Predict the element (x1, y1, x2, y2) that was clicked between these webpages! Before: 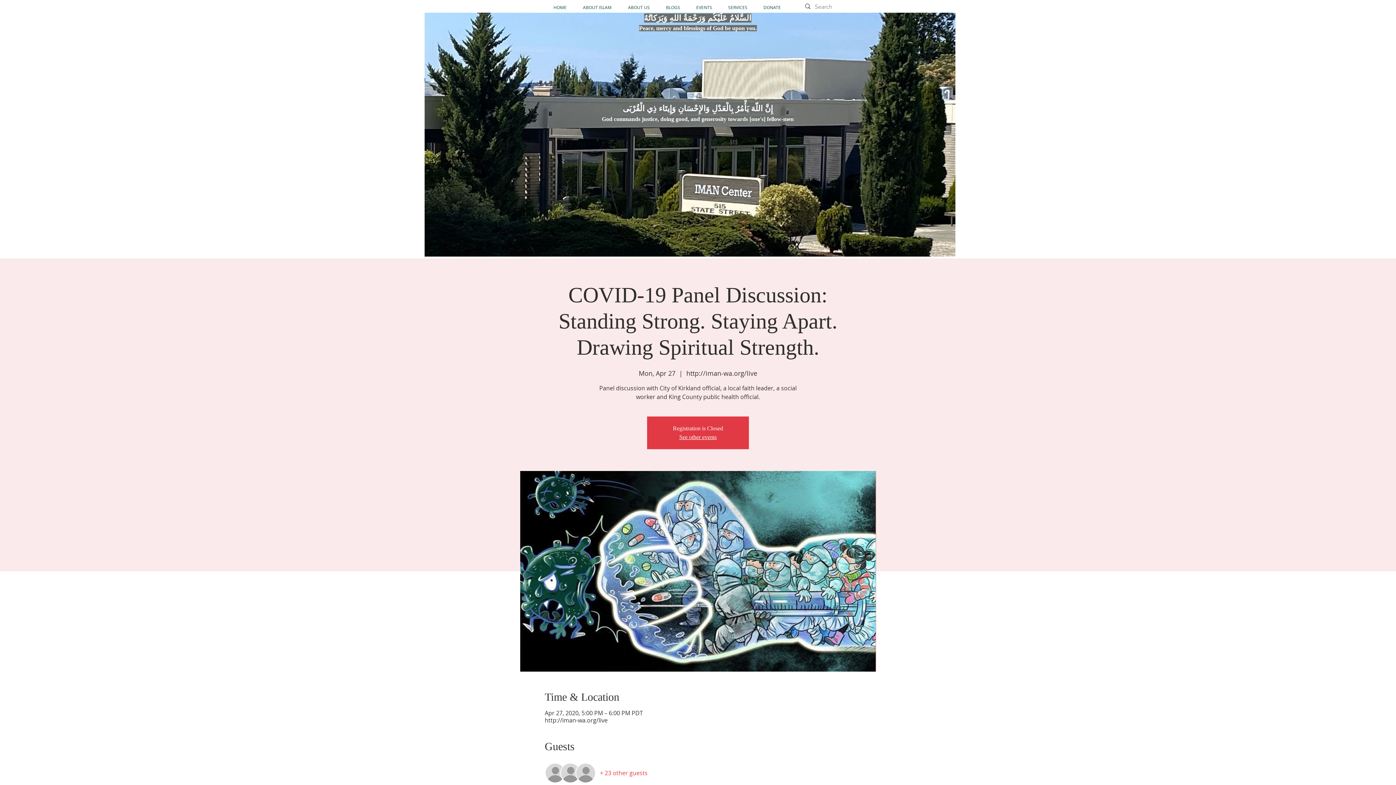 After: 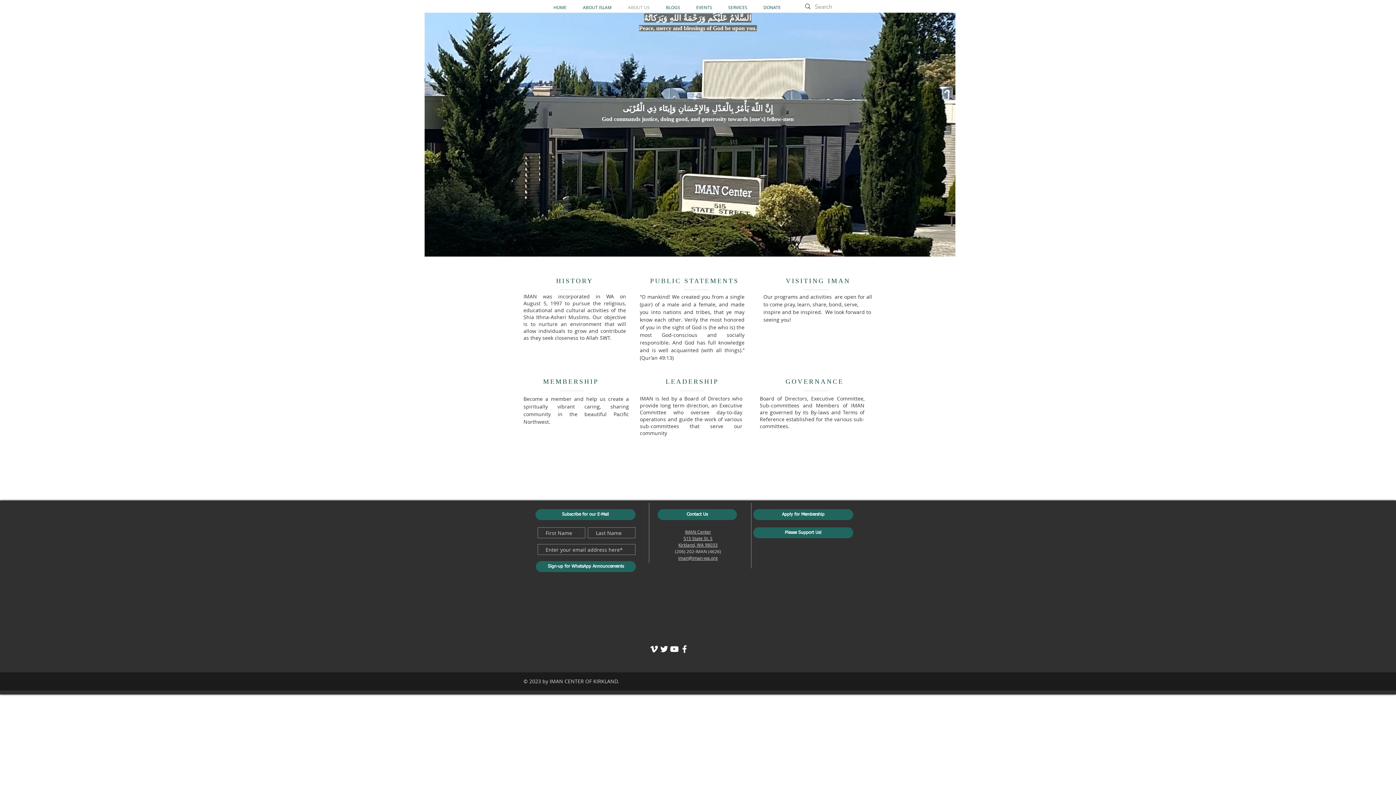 Action: bbox: (620, 3, 658, 10) label: ABOUT US